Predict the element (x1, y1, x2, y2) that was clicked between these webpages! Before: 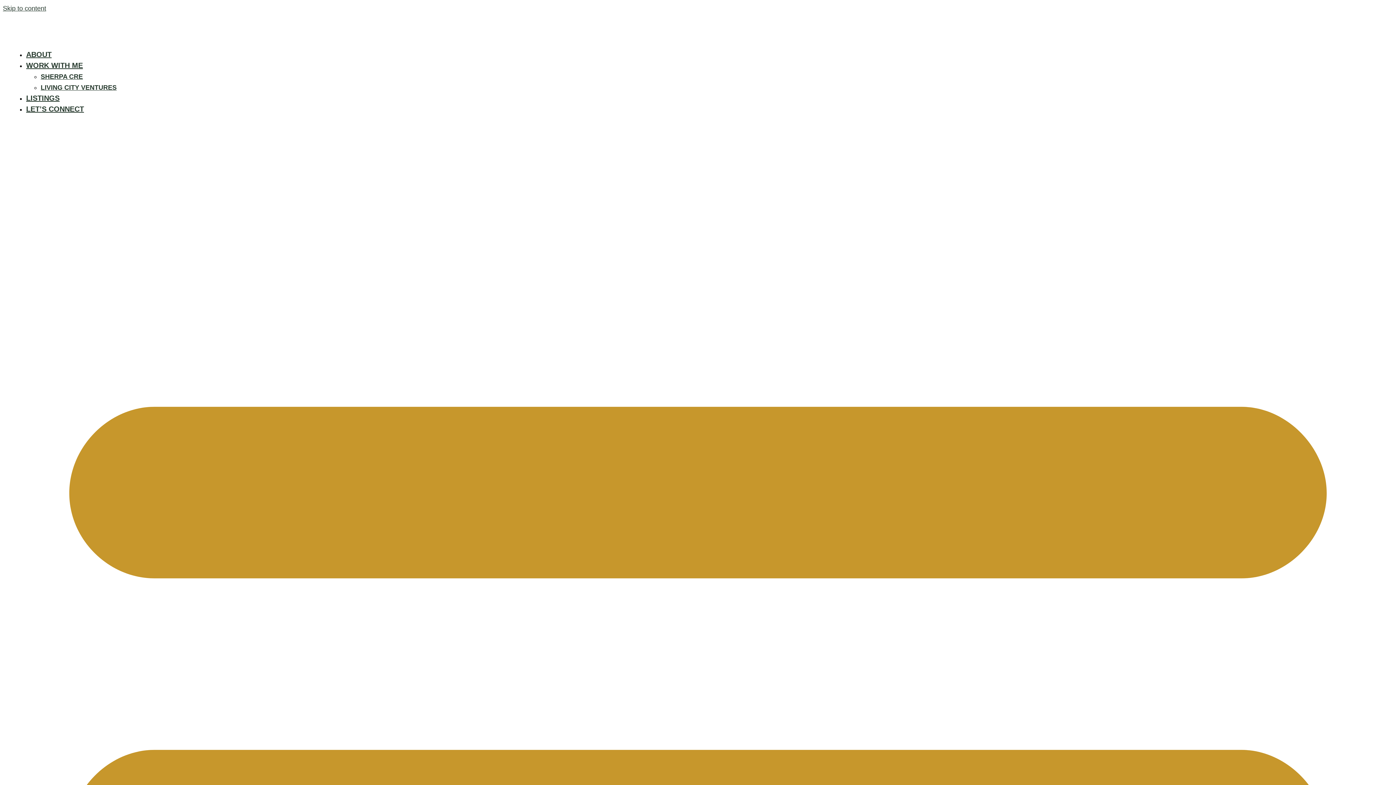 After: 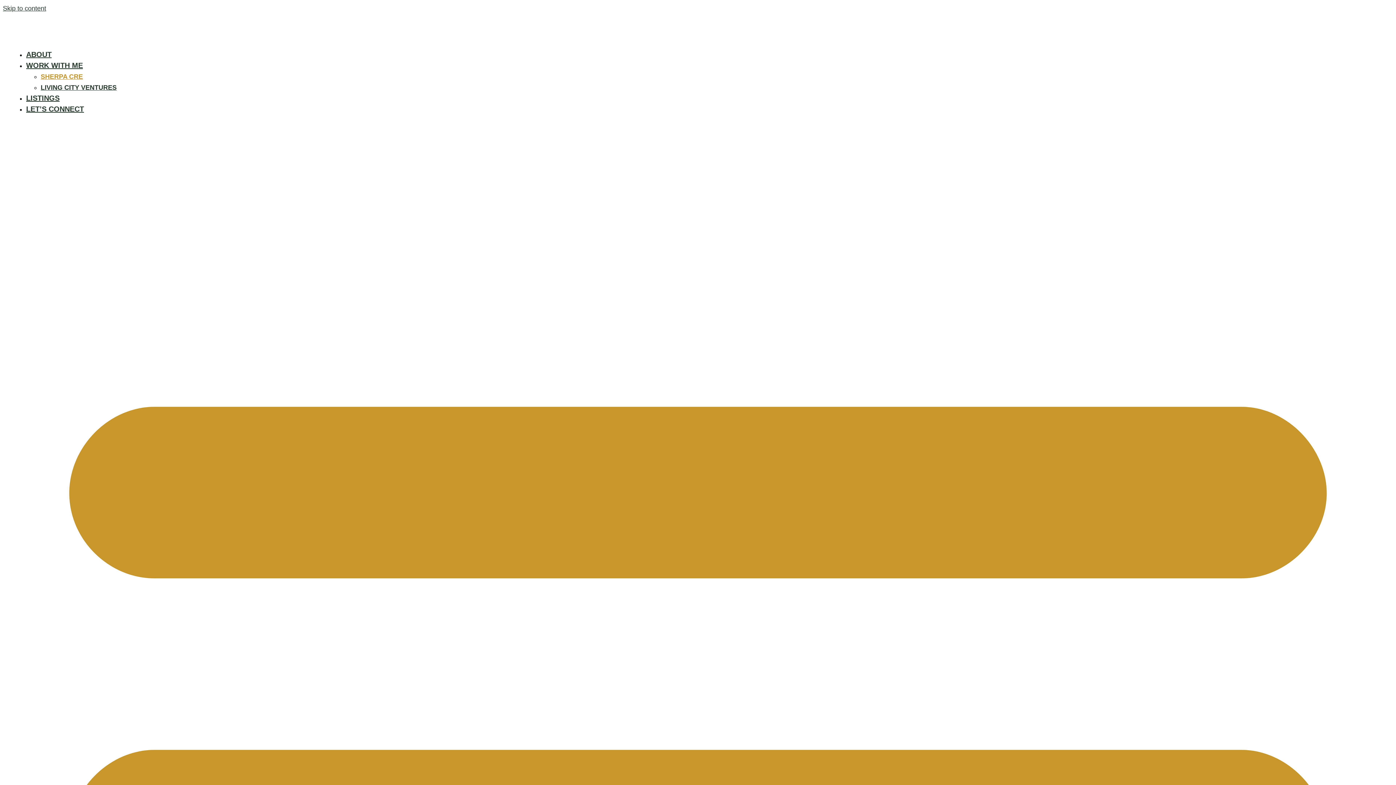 Action: label: SHERPA CRE bbox: (40, 73, 82, 80)